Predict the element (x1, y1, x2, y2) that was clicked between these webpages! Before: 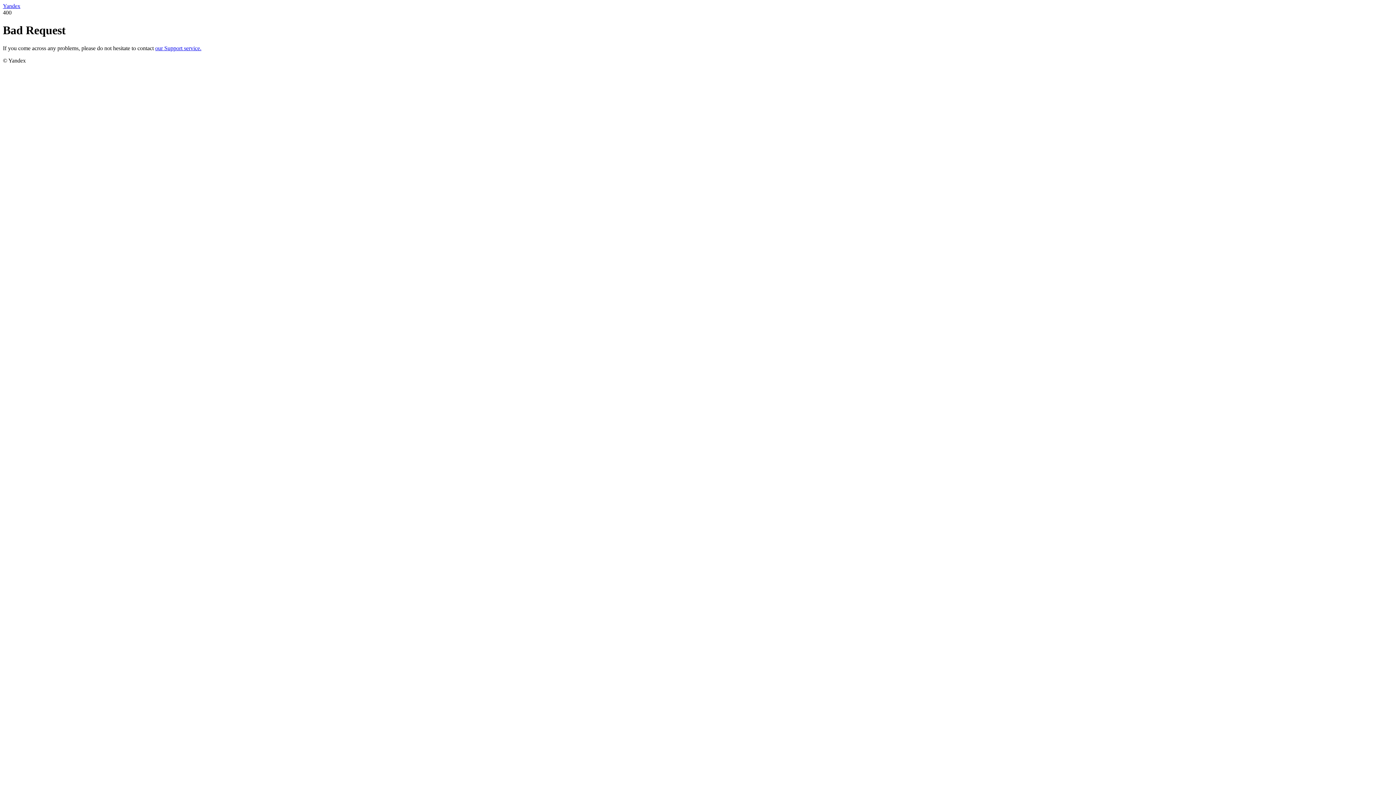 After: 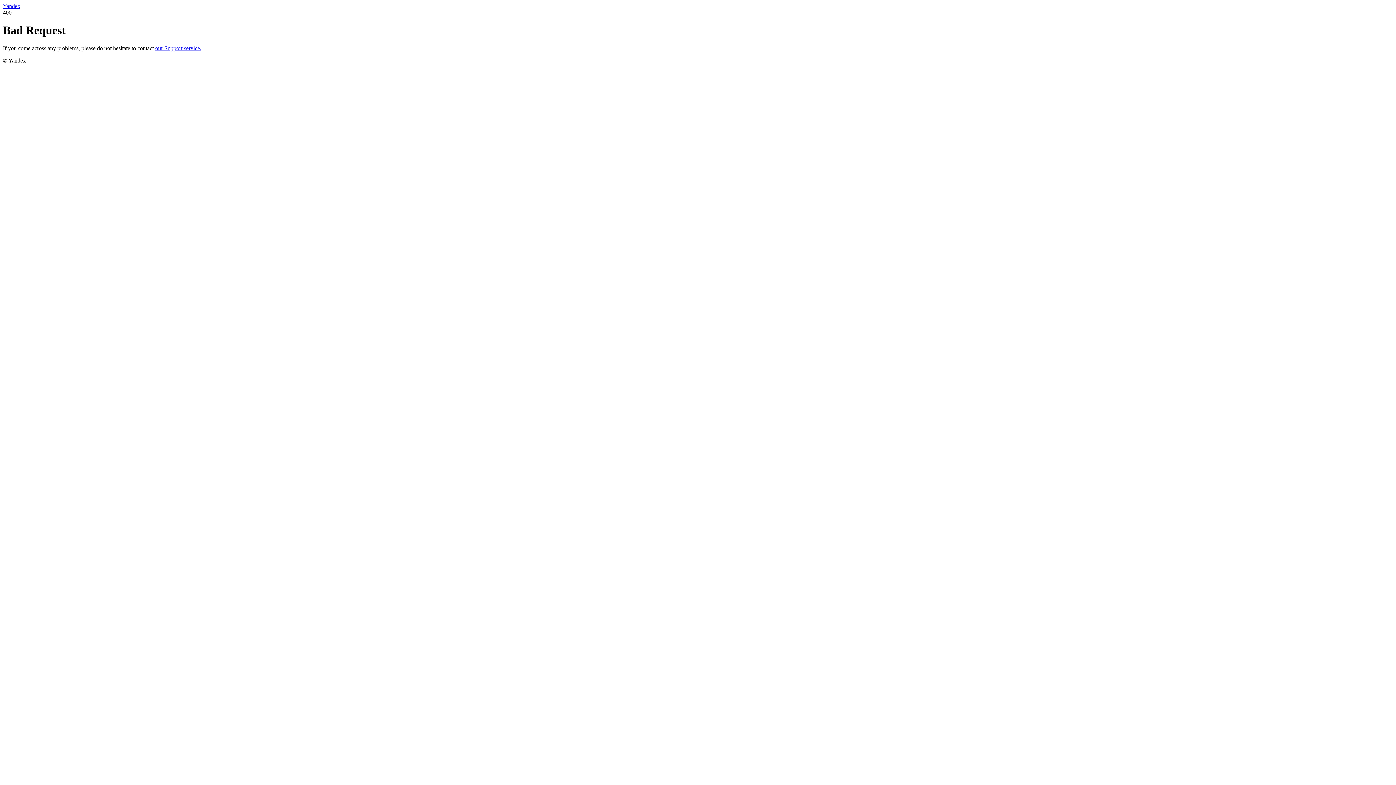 Action: bbox: (2, 2, 20, 9) label: Yandex